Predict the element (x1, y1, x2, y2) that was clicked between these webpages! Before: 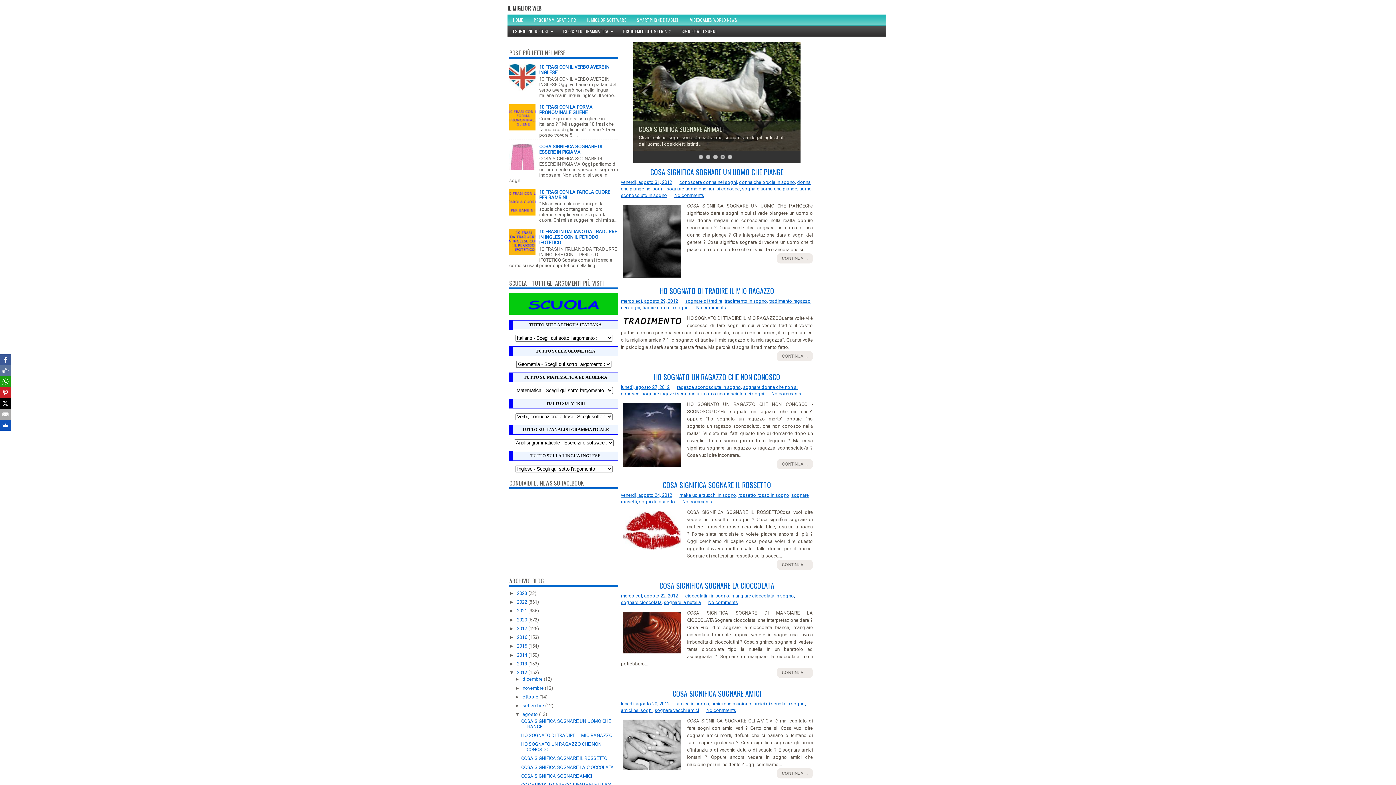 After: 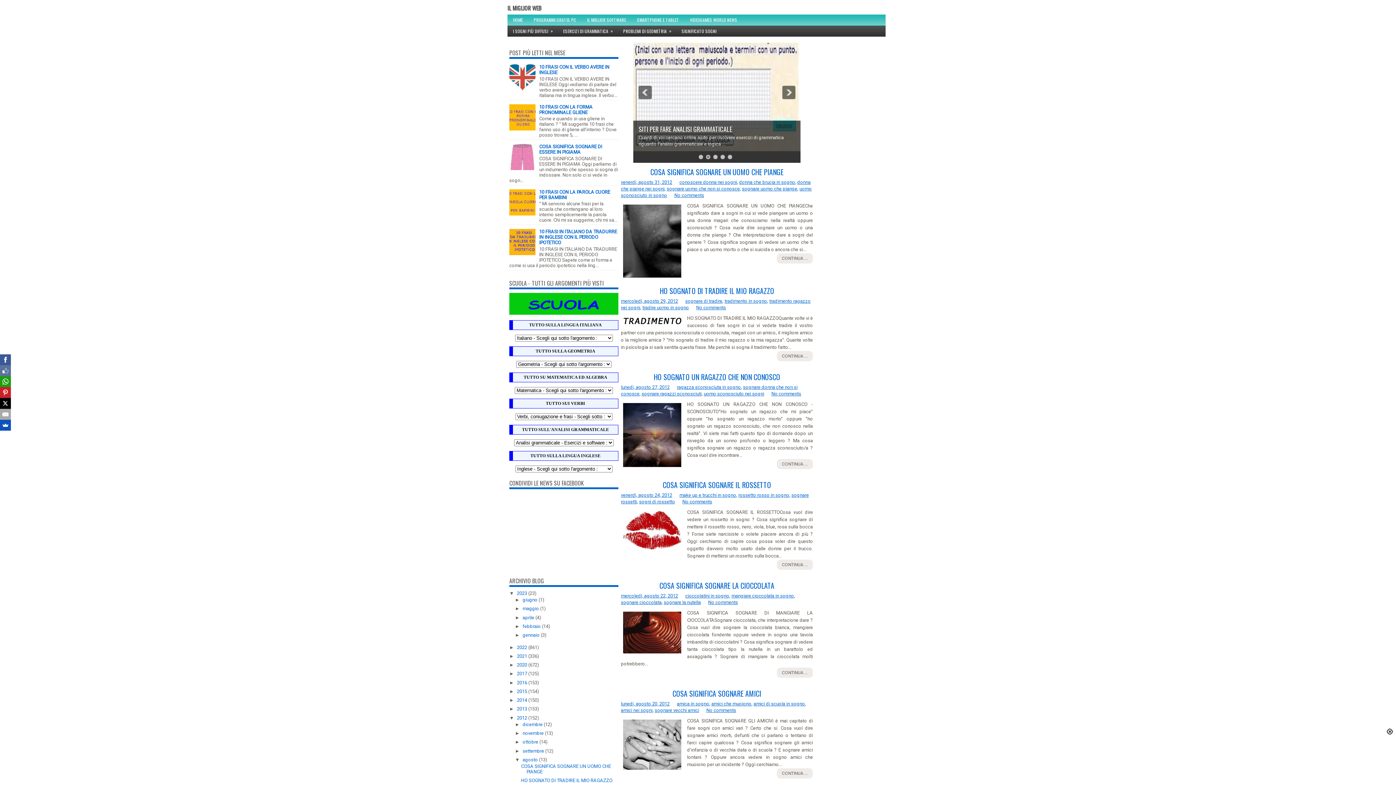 Action: bbox: (509, 590, 517, 596) label: ►  